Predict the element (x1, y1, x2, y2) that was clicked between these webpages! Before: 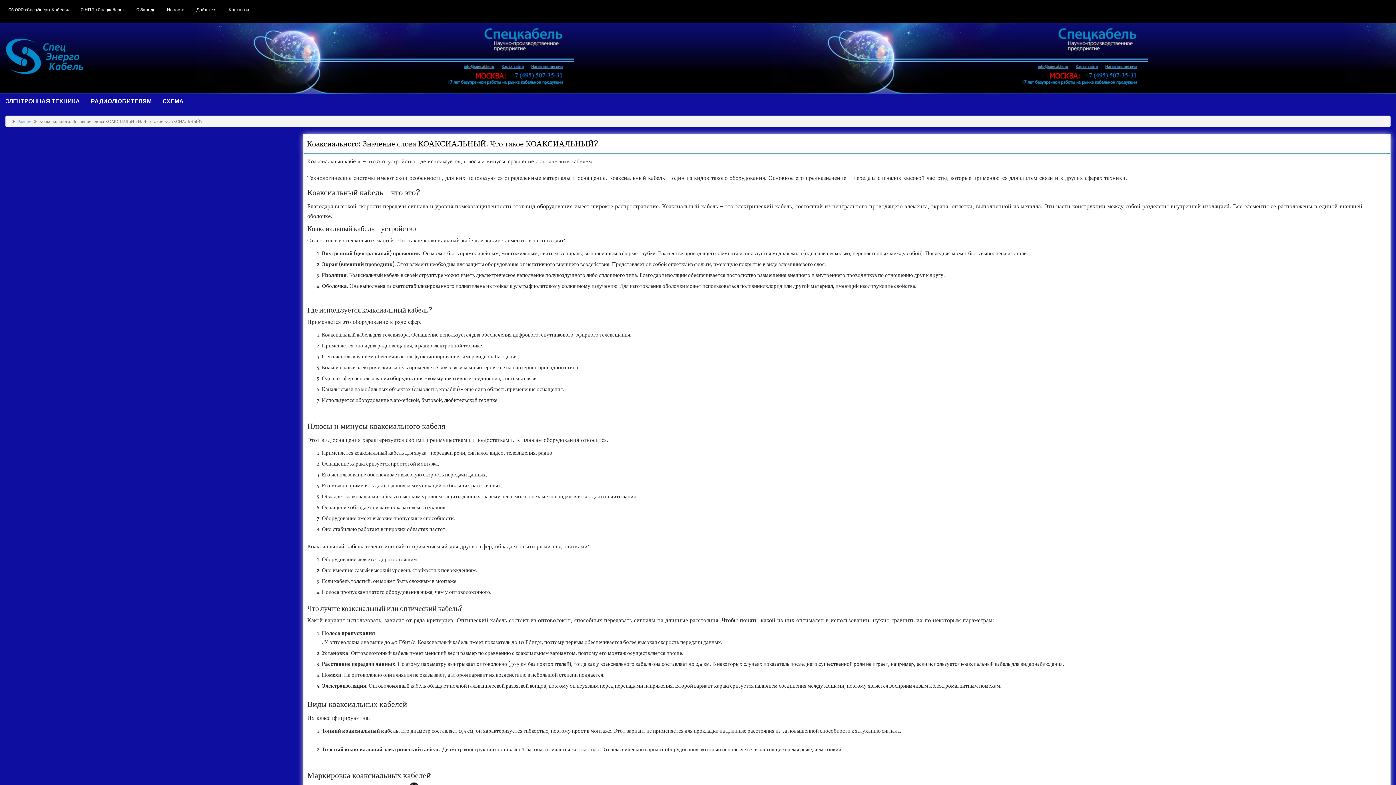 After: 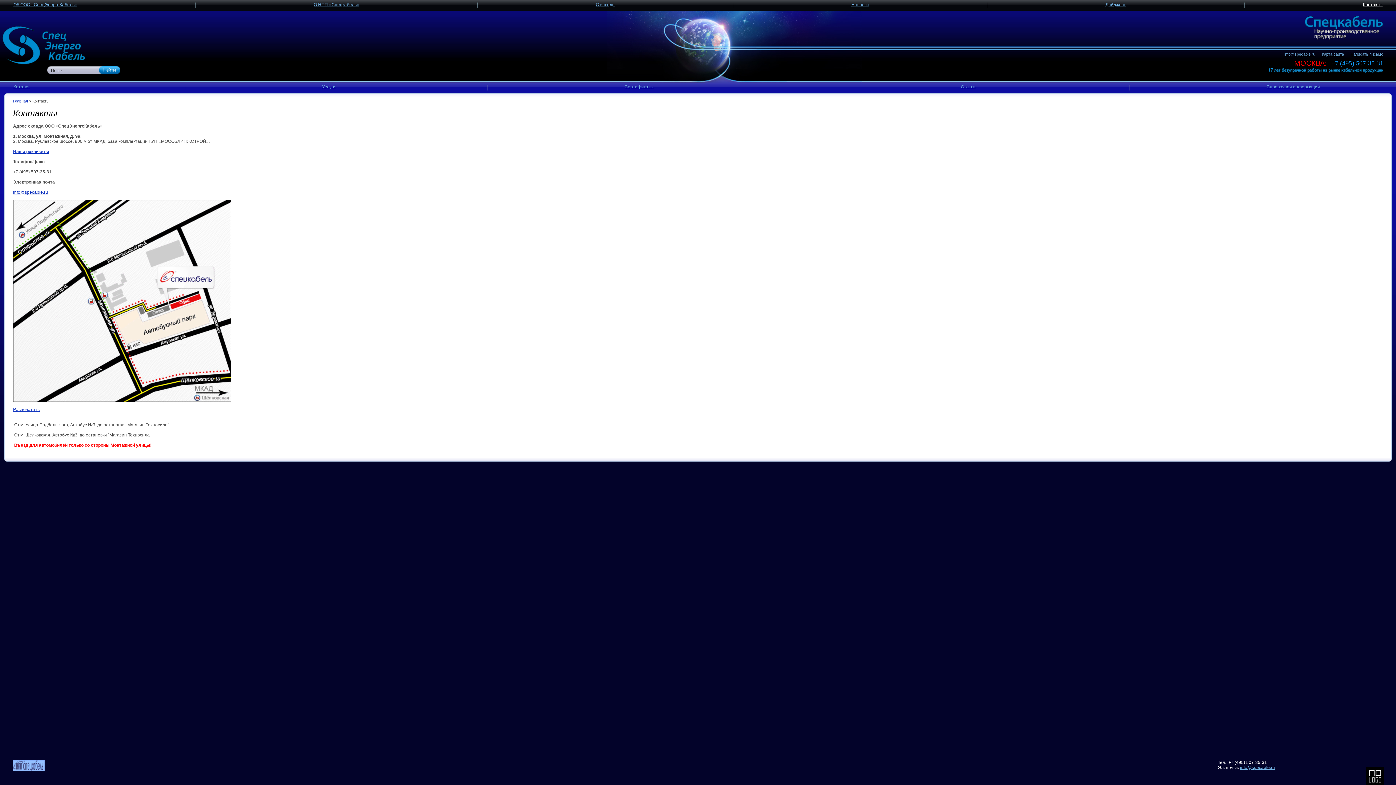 Action: label: Контакты bbox: (228, 7, 249, 12)